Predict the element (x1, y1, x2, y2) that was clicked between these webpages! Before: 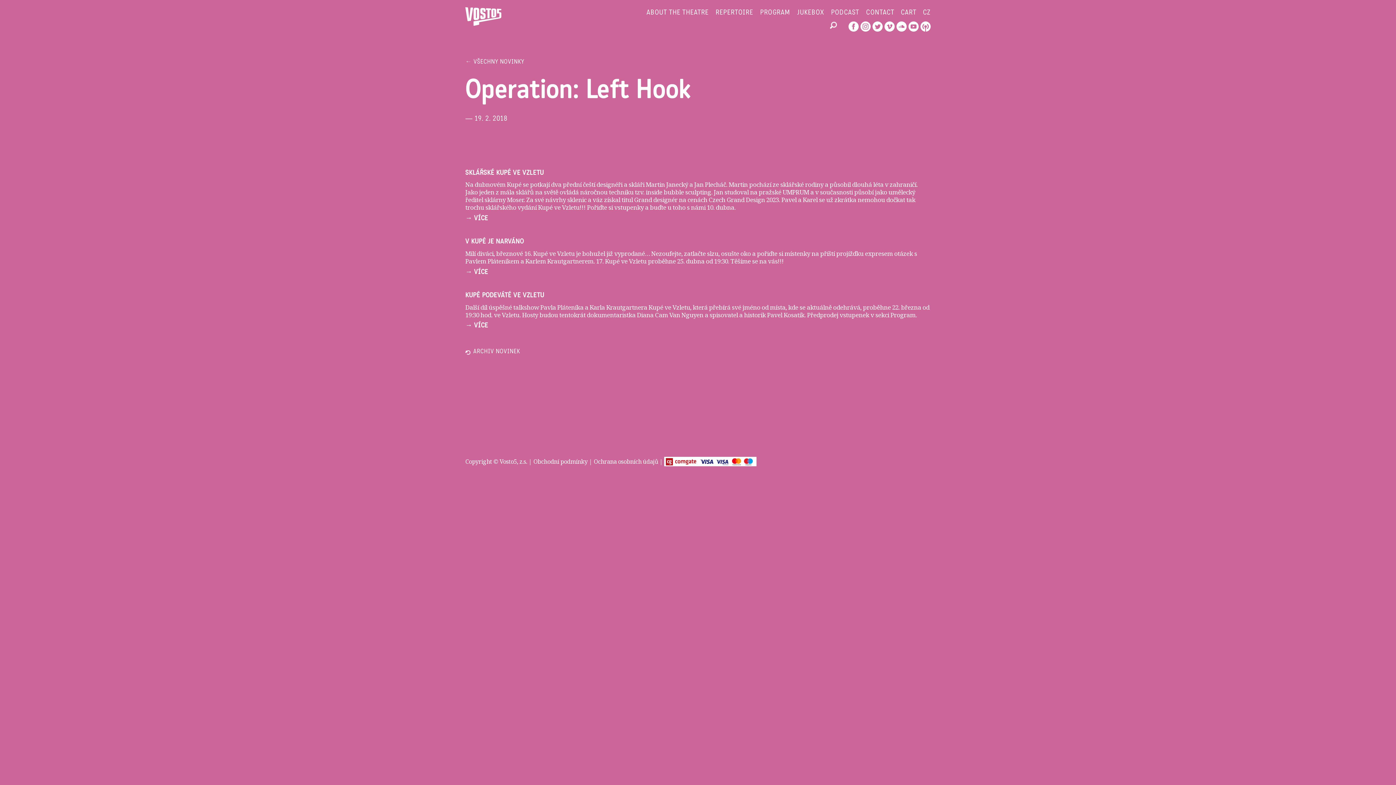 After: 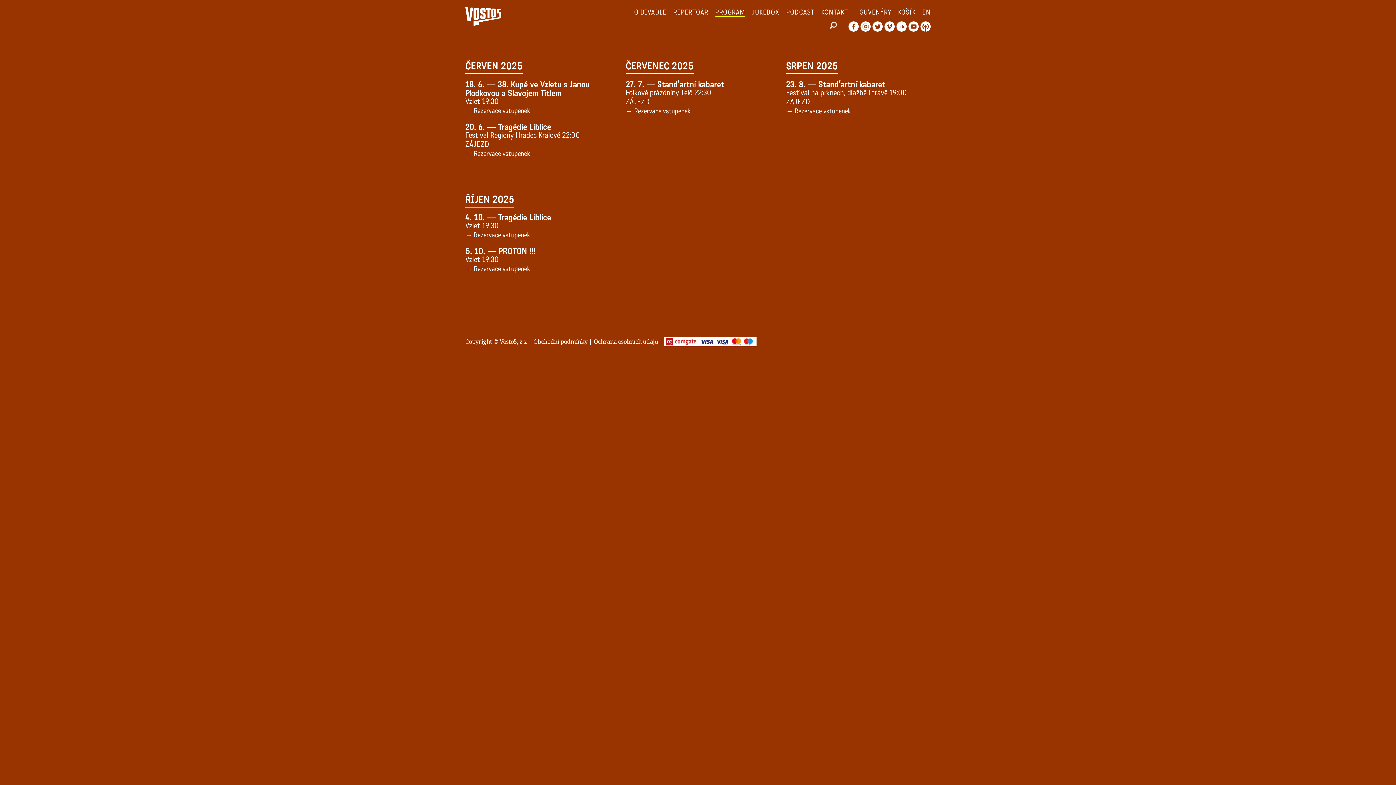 Action: bbox: (890, 310, 915, 319) label: Program